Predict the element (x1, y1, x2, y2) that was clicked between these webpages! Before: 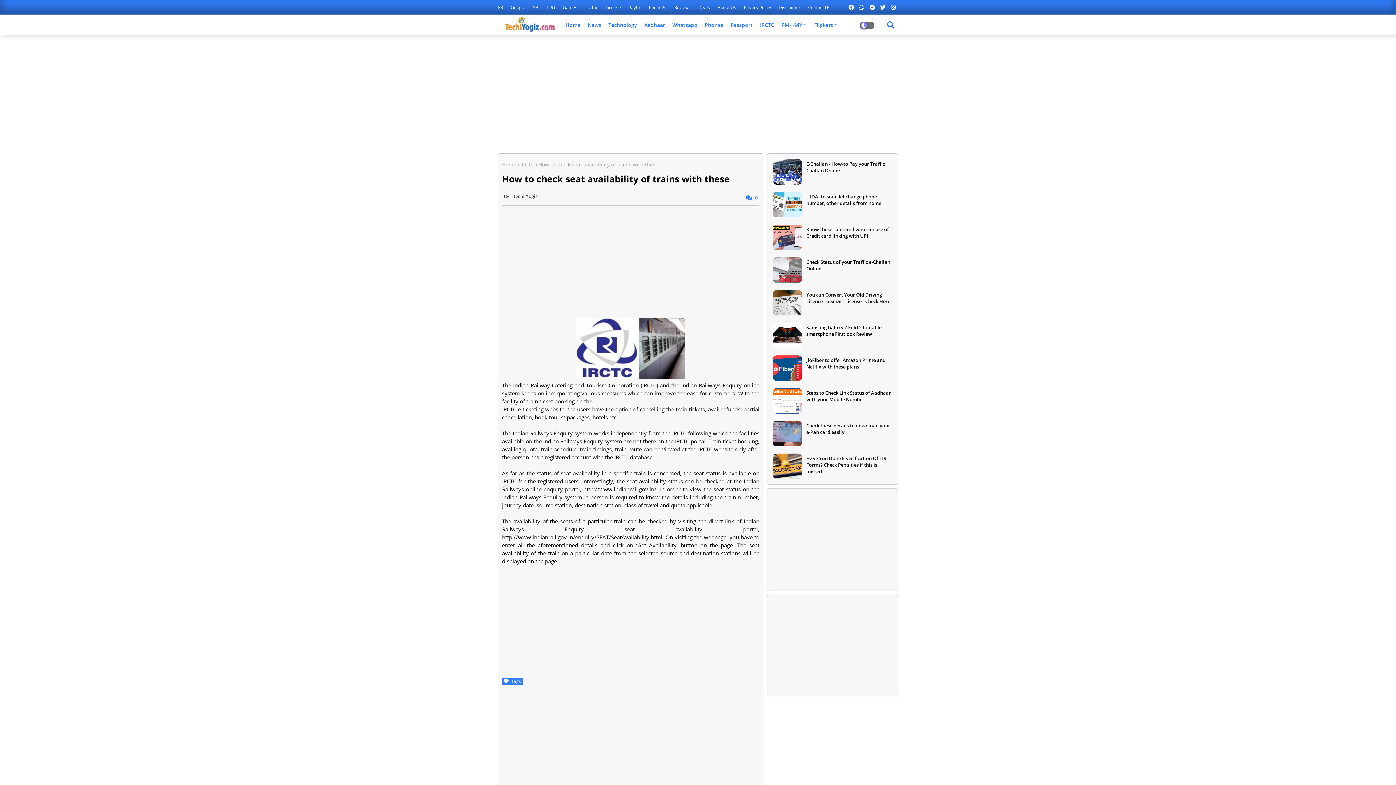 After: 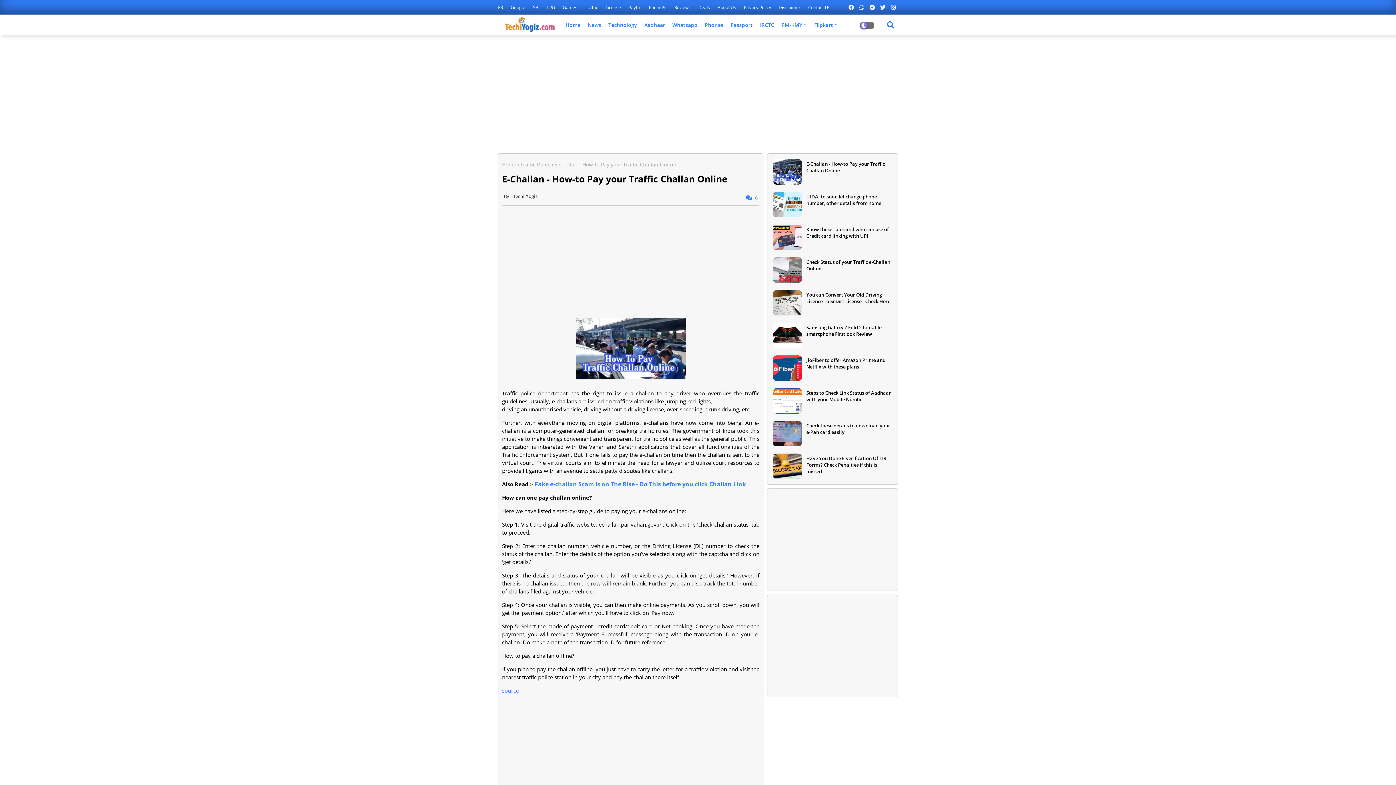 Action: label: E-Challan - How-to Pay your Traffic Challan Online bbox: (806, 160, 892, 173)